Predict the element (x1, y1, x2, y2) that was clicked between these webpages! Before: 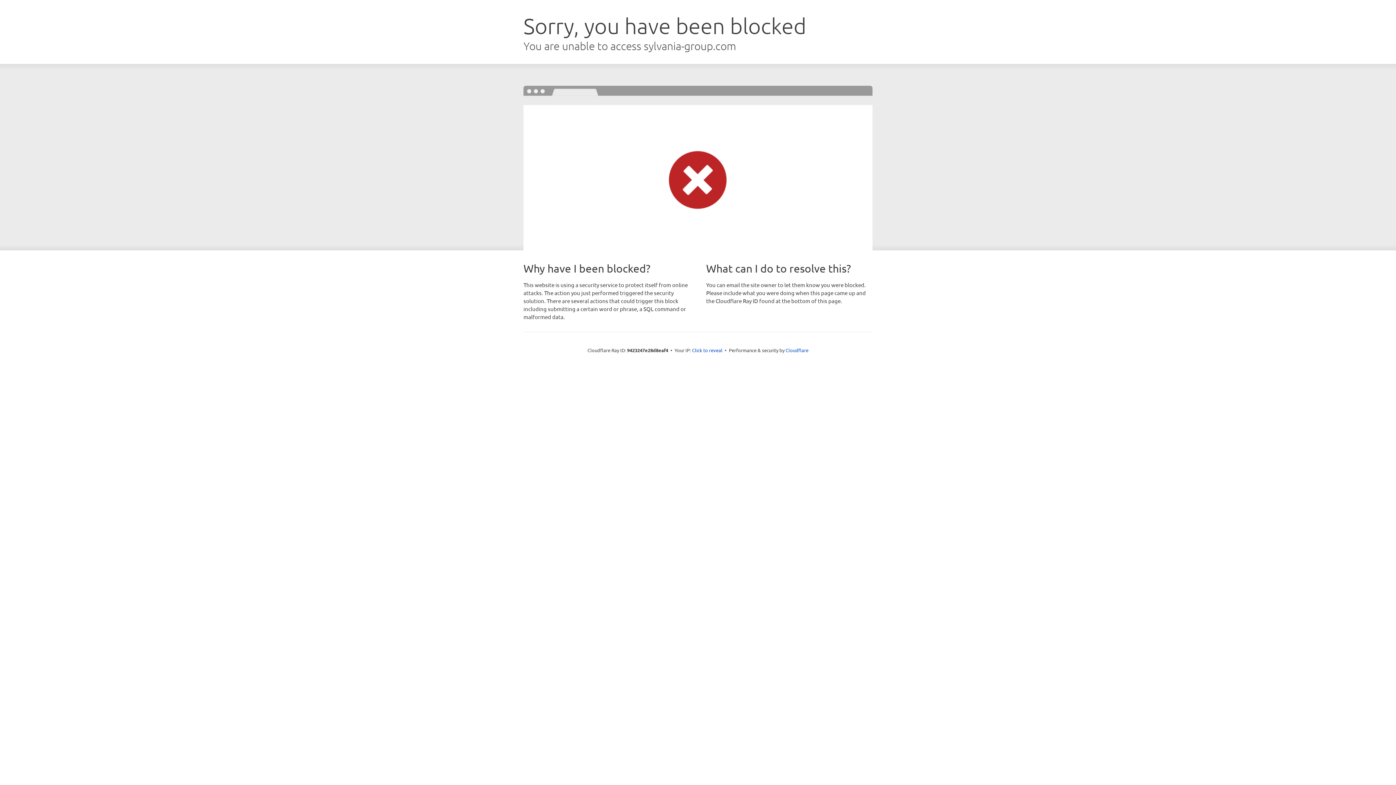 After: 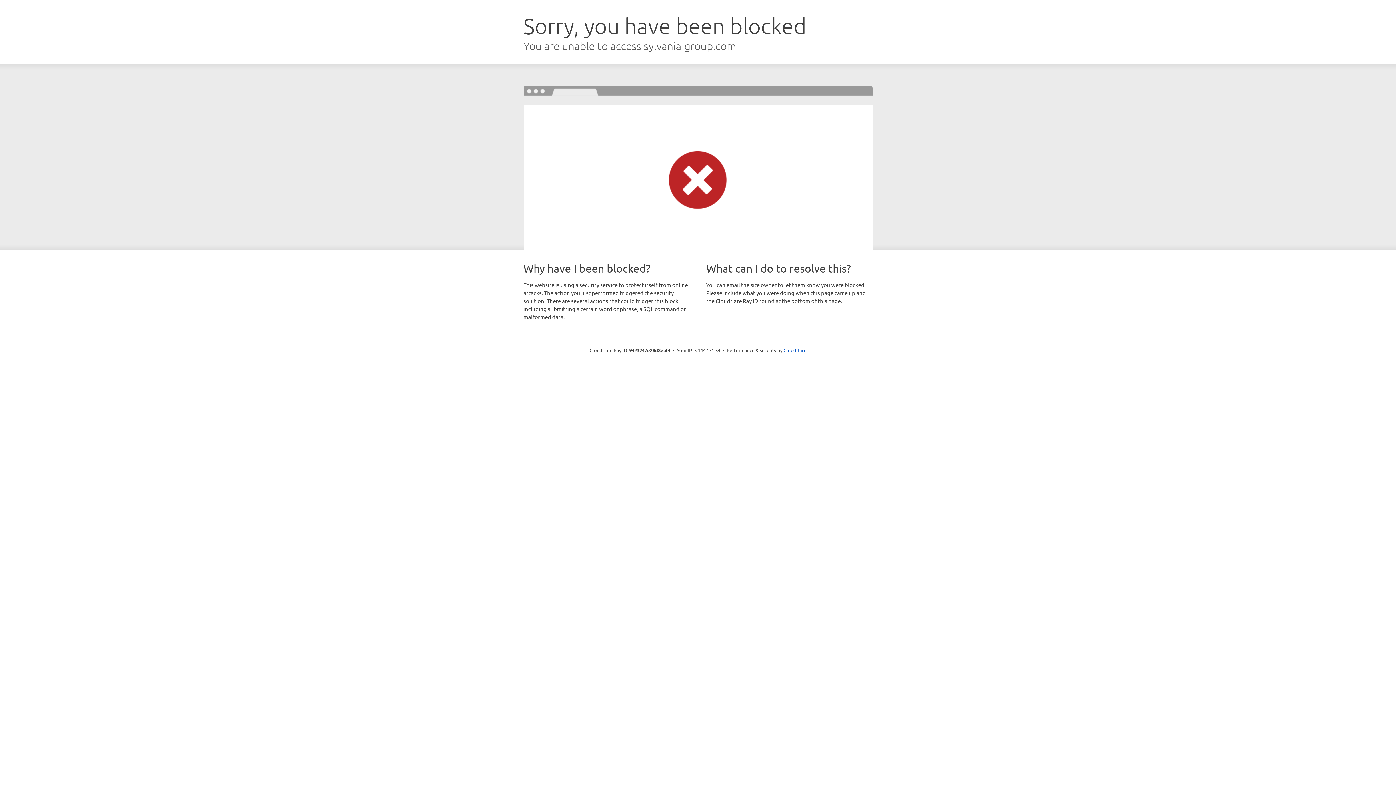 Action: bbox: (692, 346, 722, 353) label: Click to reveal